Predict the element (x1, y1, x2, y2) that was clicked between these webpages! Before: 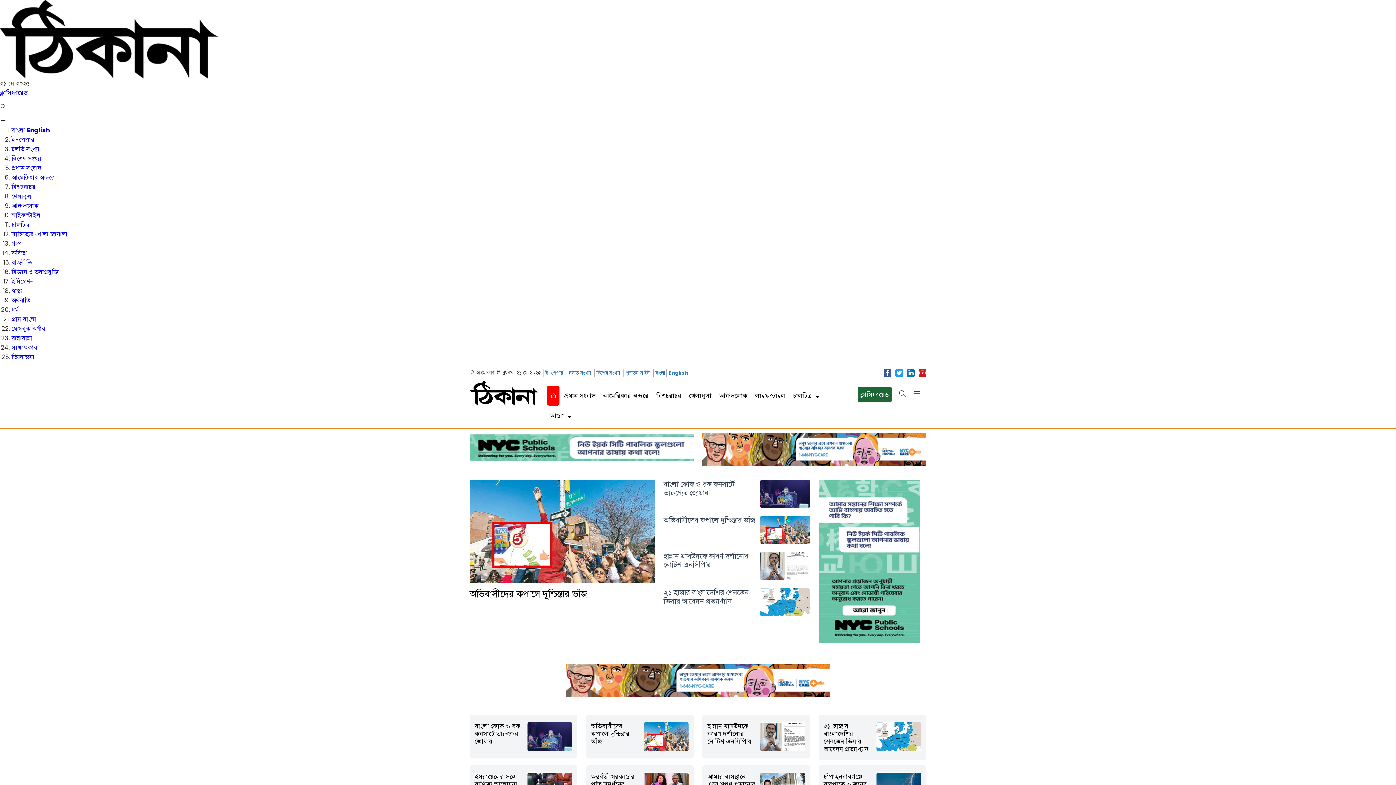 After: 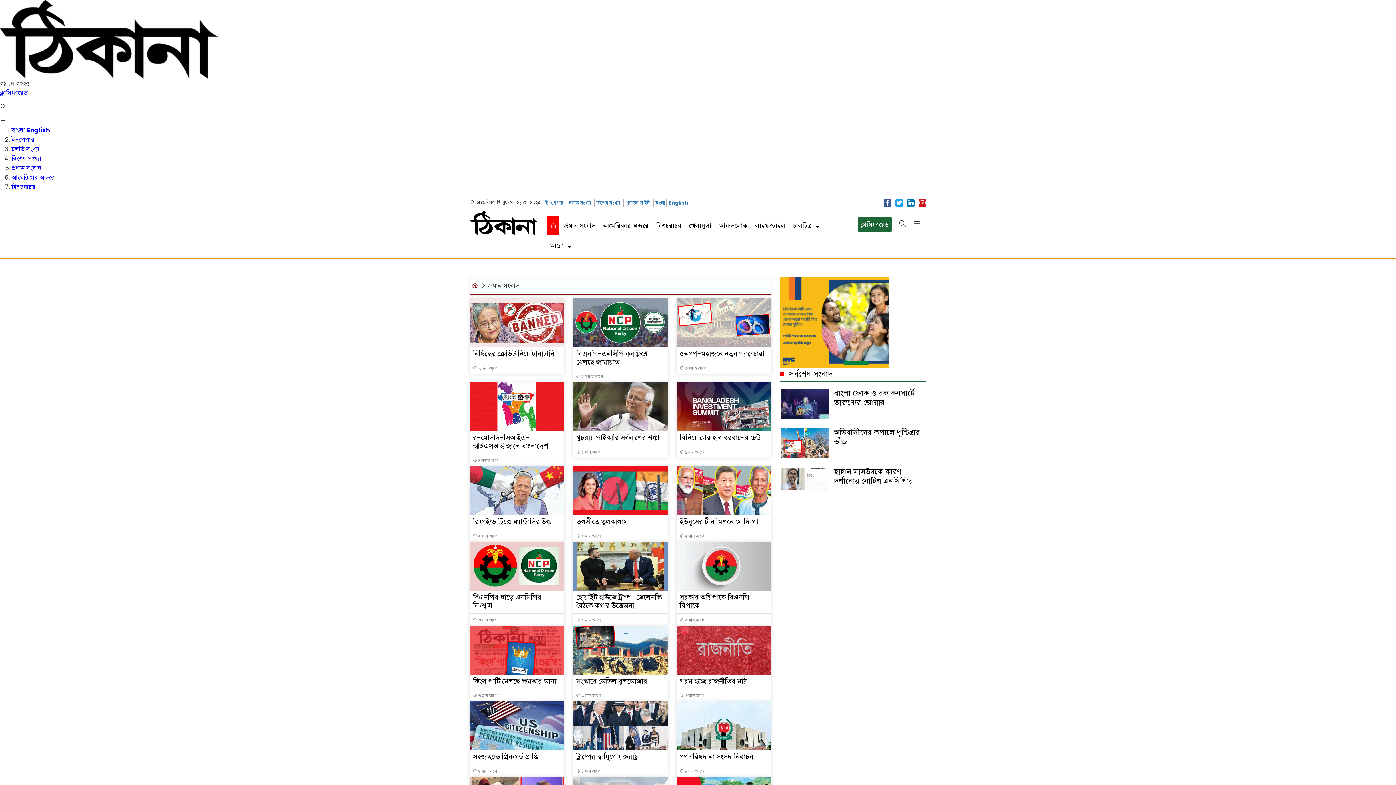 Action: label: প্রধান সংবাদ bbox: (11, 163, 41, 172)